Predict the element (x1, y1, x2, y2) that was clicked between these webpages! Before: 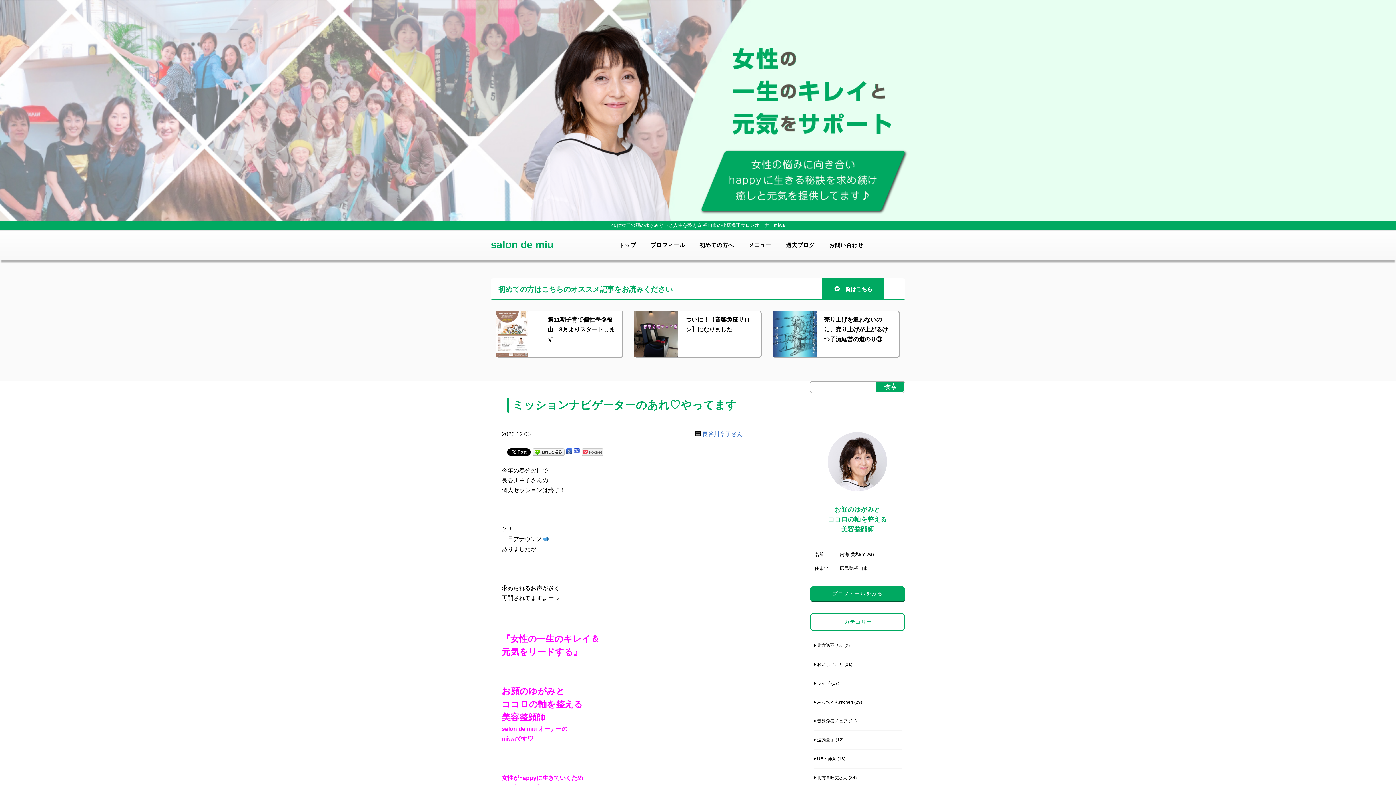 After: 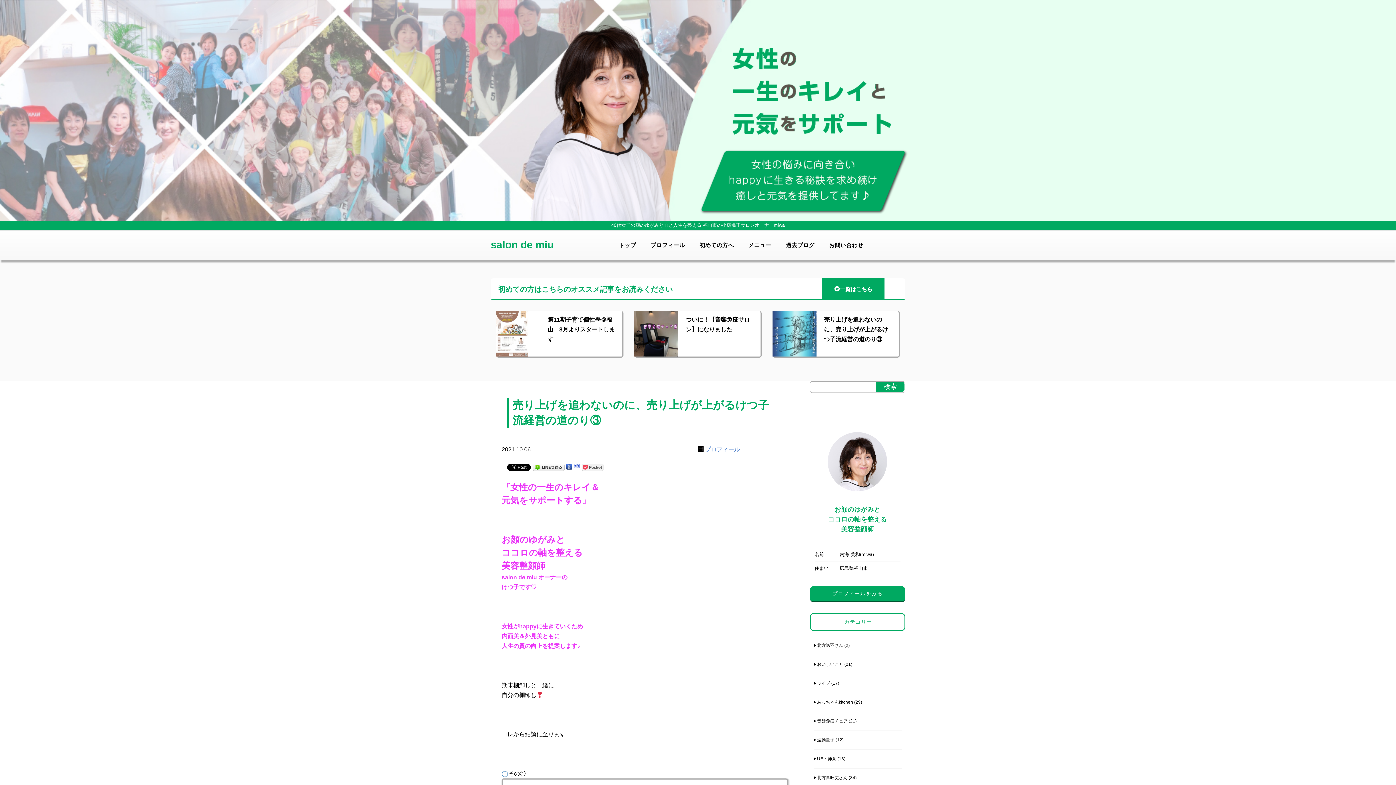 Action: bbox: (824, 316, 888, 342) label: 売り上げを追わないのに、売り上げが上がるけつ子流経営の道のり③